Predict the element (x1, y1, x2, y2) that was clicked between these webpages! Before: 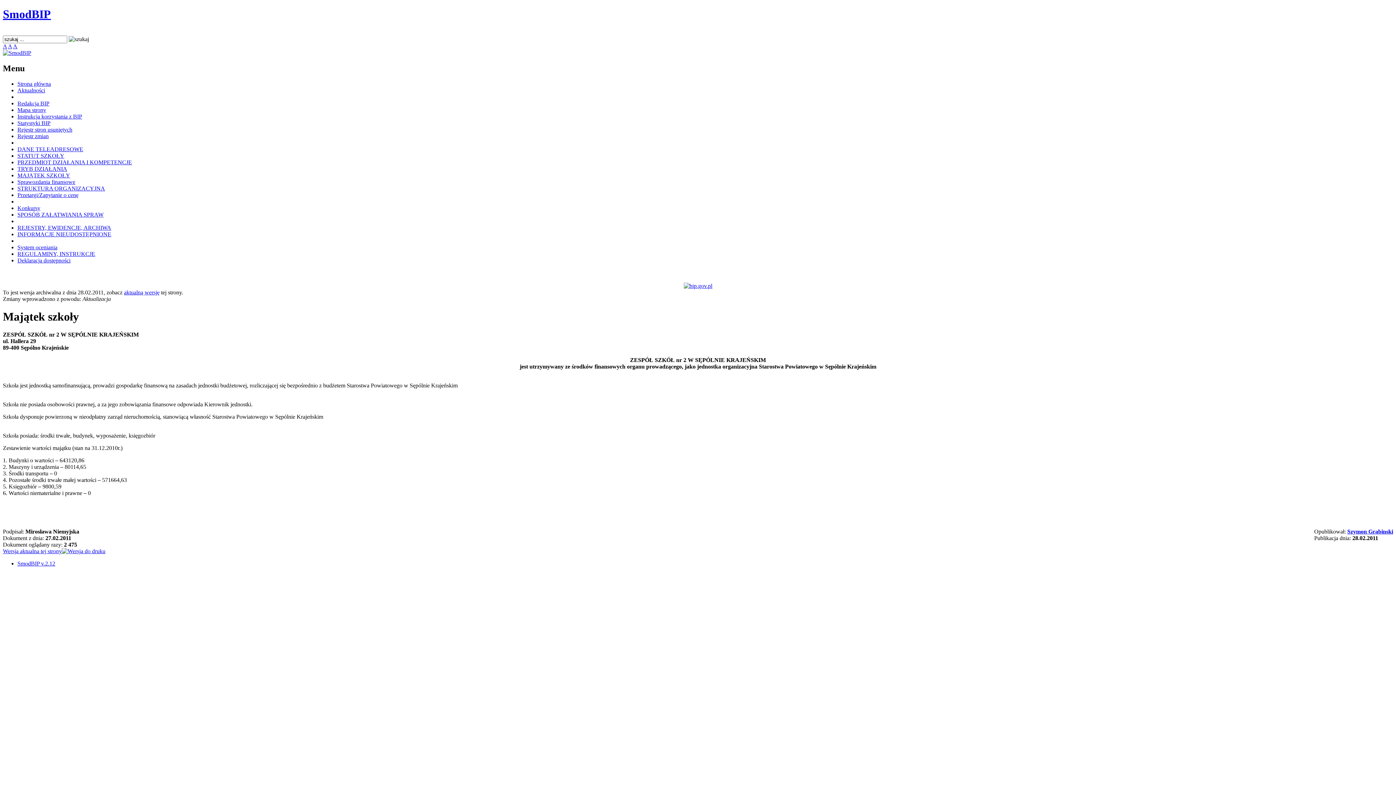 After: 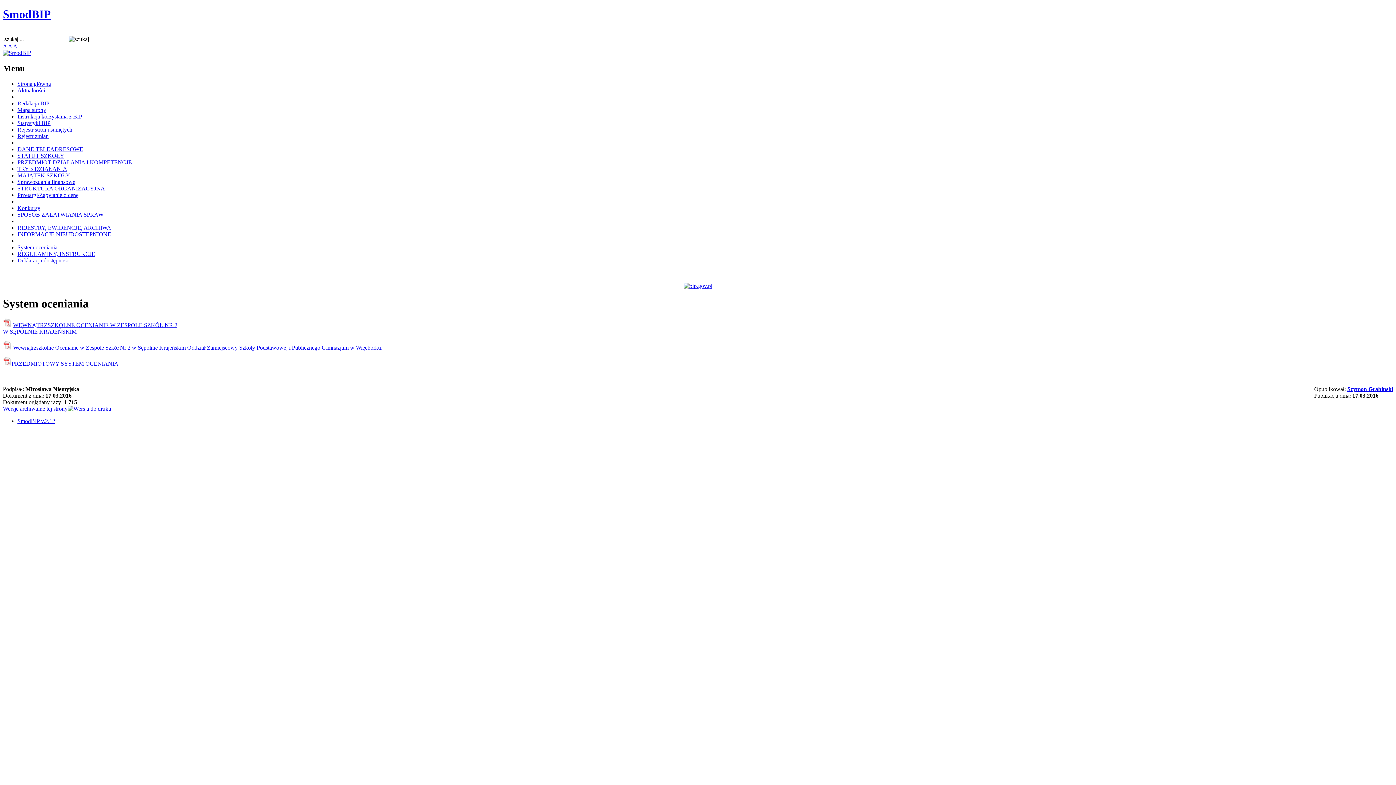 Action: label: System oceniania bbox: (17, 244, 57, 250)